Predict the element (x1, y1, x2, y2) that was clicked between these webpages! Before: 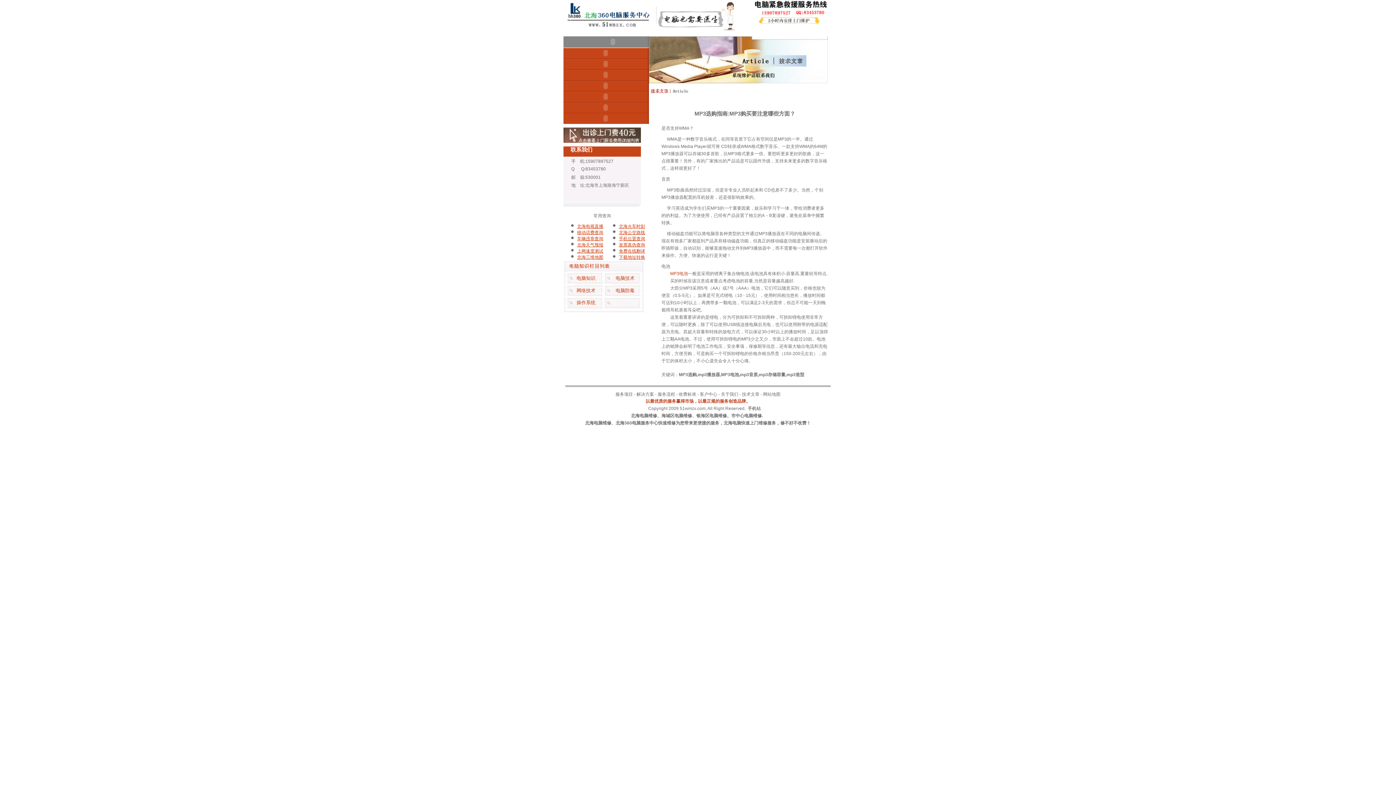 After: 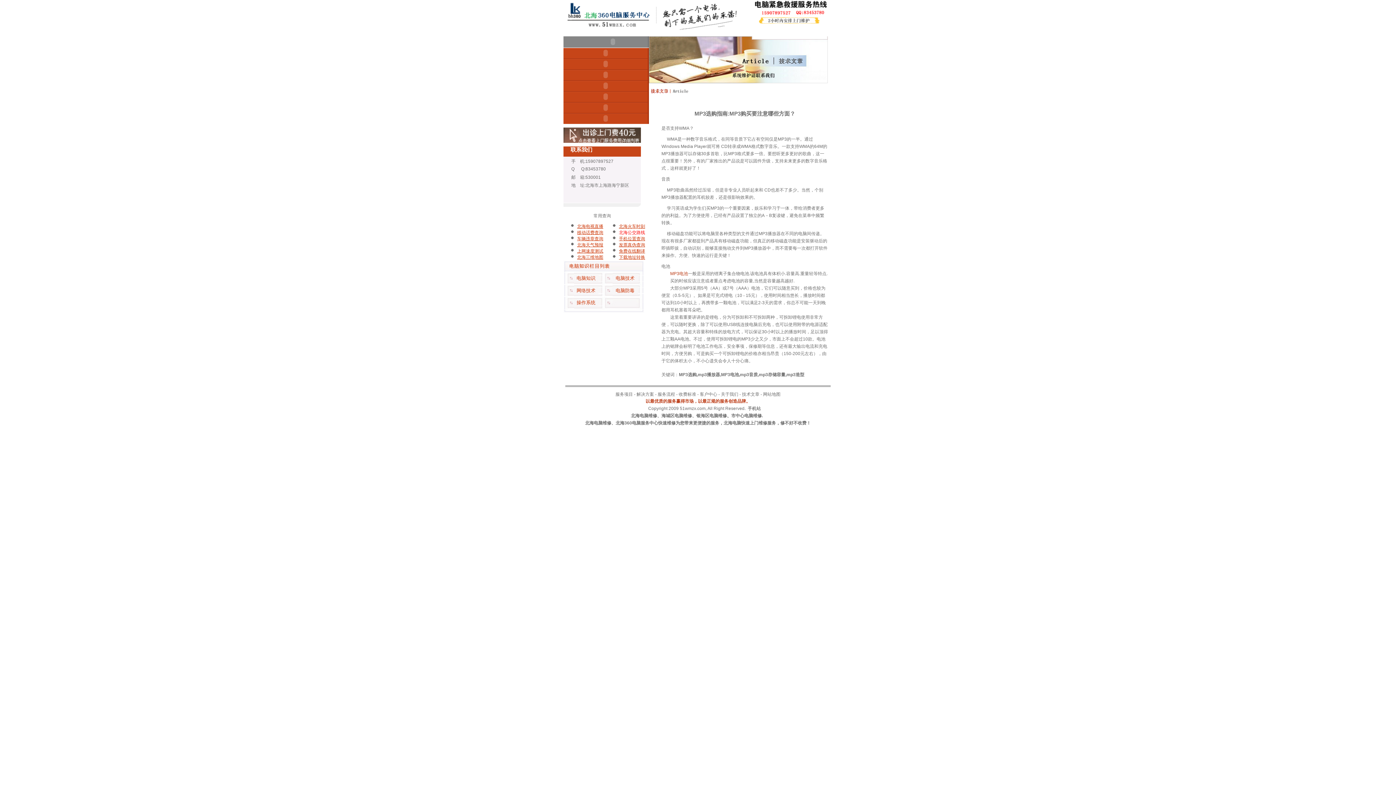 Action: label: 北海公交路线 bbox: (619, 230, 645, 235)